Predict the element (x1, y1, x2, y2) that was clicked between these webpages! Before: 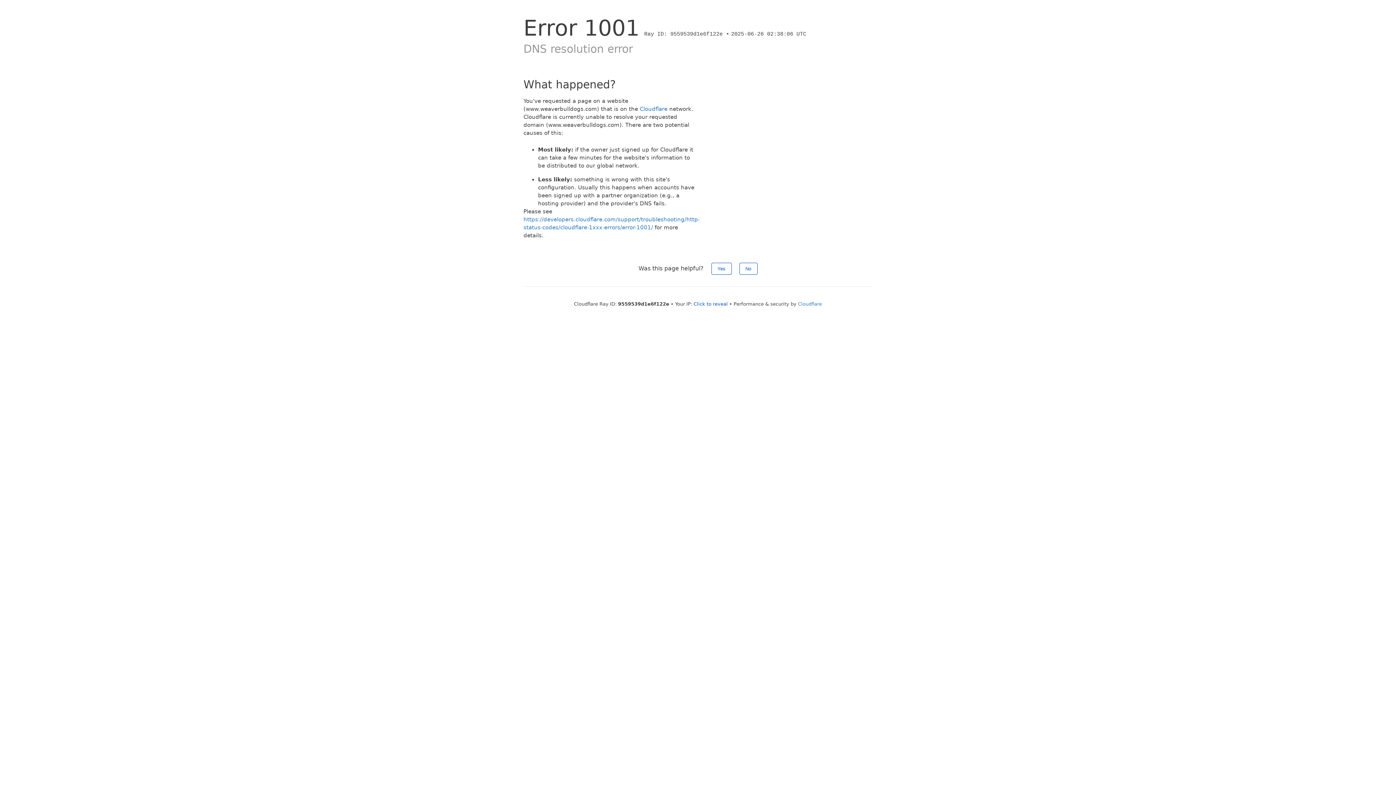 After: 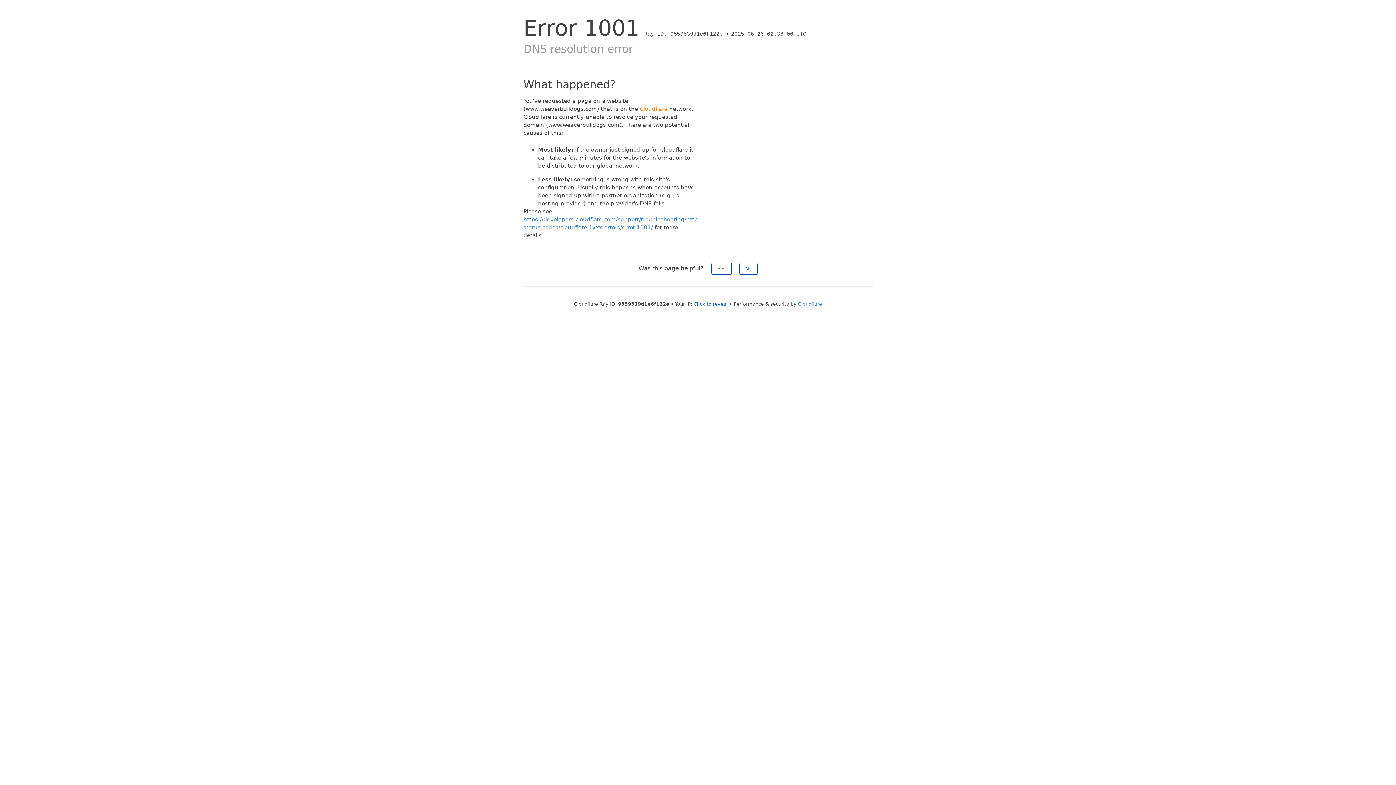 Action: bbox: (640, 105, 667, 112) label: Cloudflare